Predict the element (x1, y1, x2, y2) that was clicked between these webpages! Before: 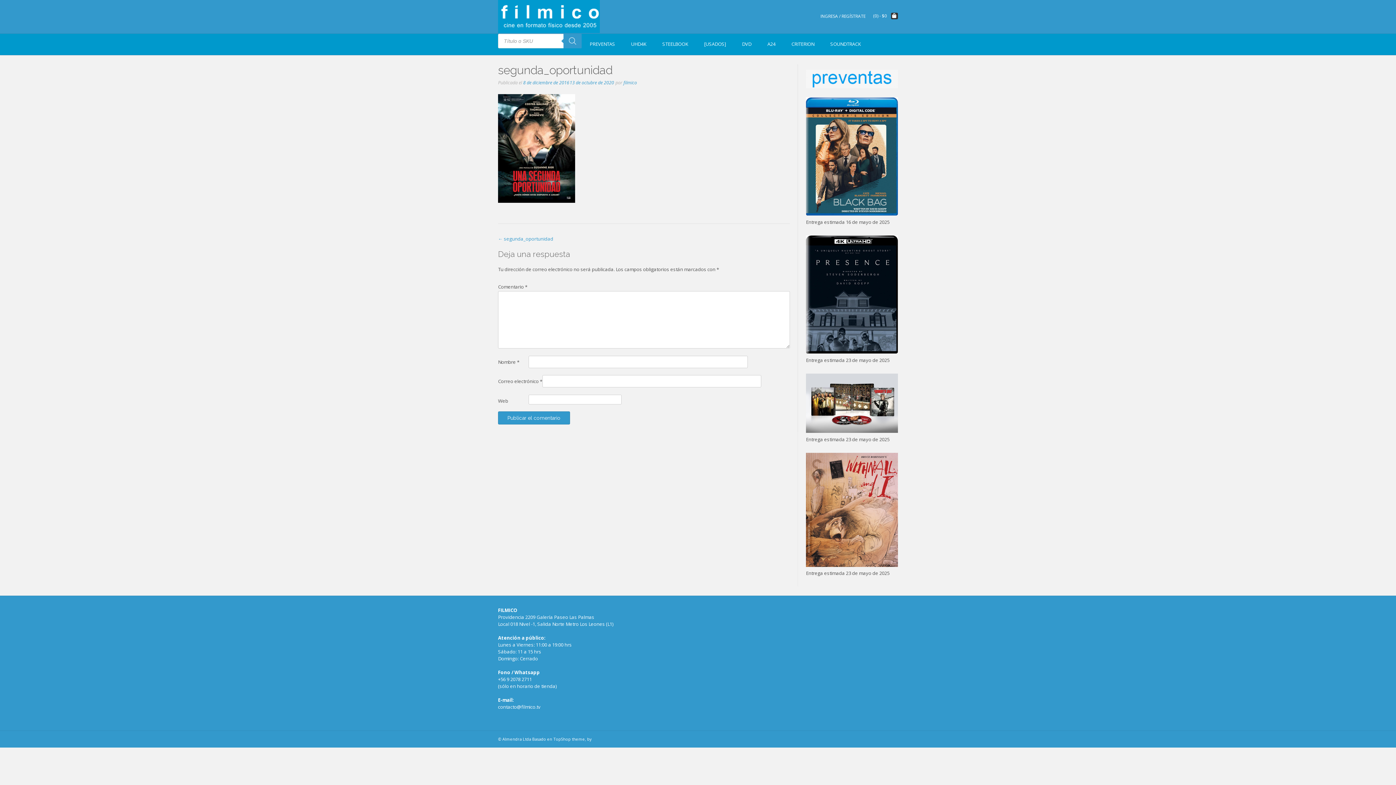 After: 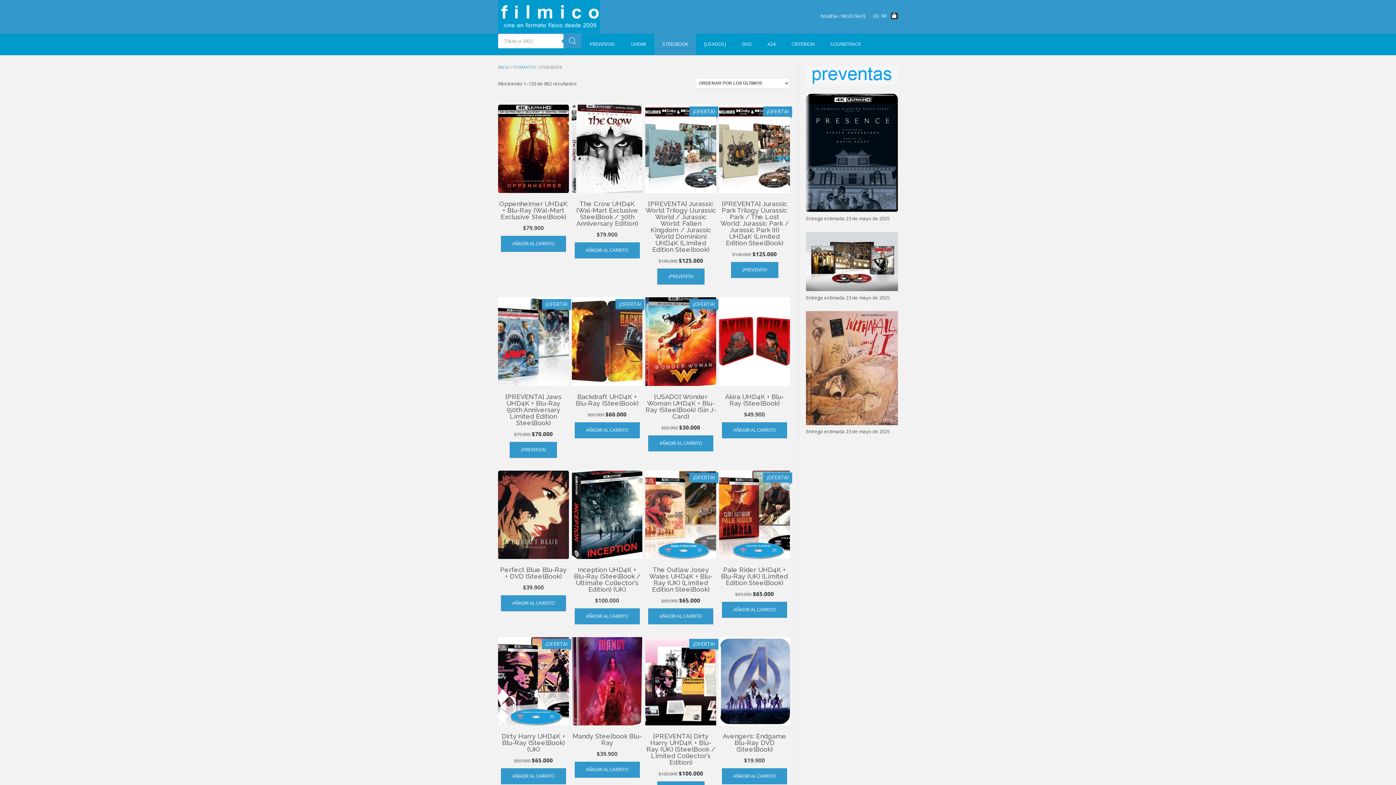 Action: bbox: (654, 33, 696, 54) label: STEELBOOK